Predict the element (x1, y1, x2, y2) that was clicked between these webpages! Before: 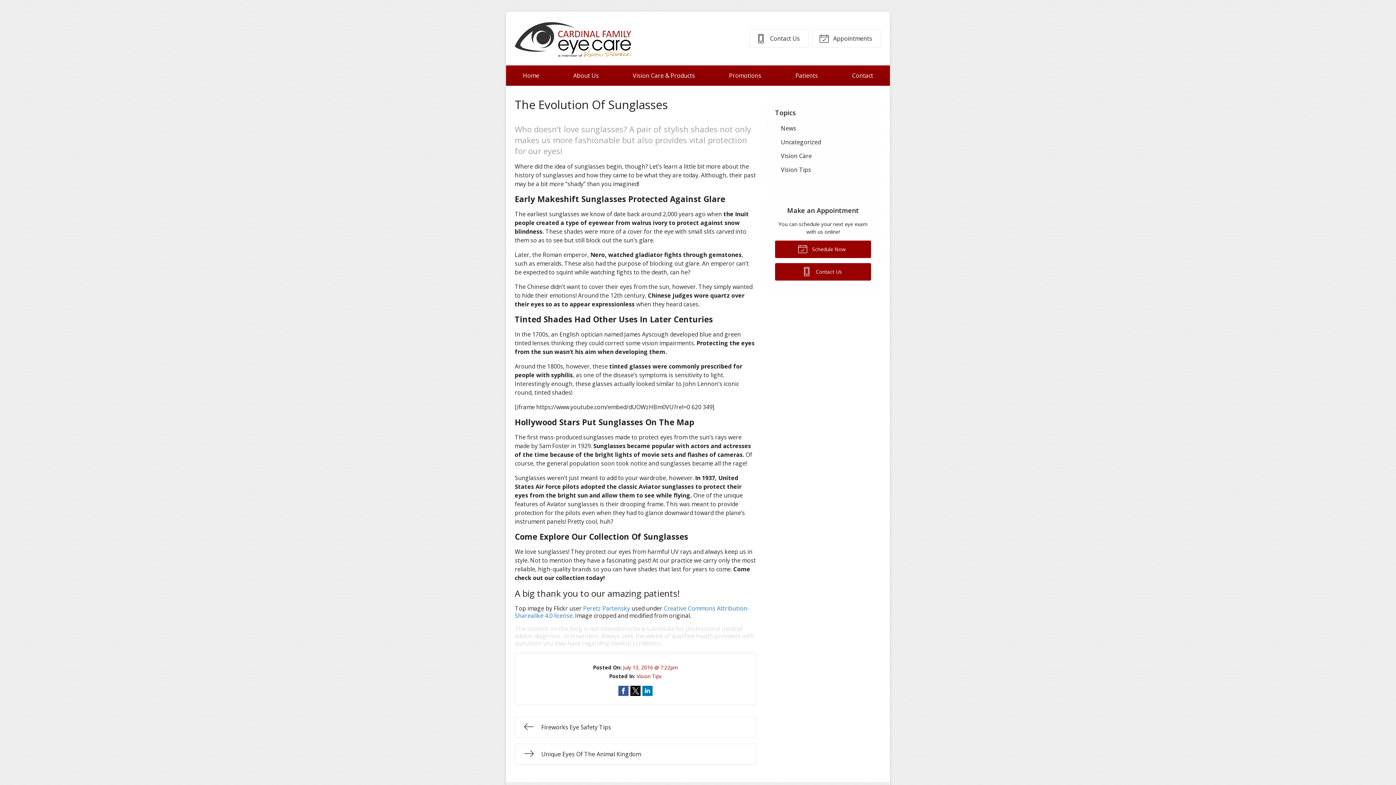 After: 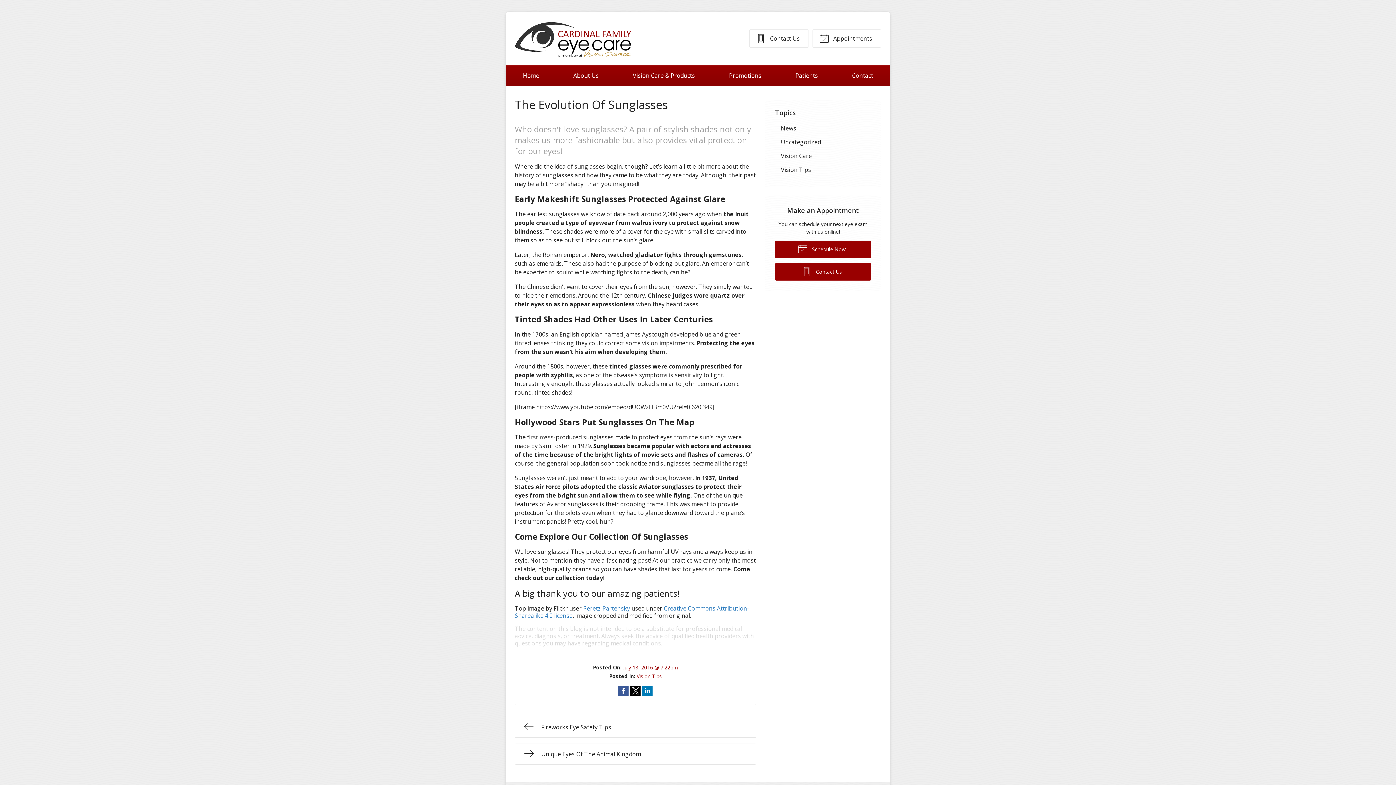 Action: label: July 13, 2016 @ 7:22pm bbox: (623, 664, 678, 671)